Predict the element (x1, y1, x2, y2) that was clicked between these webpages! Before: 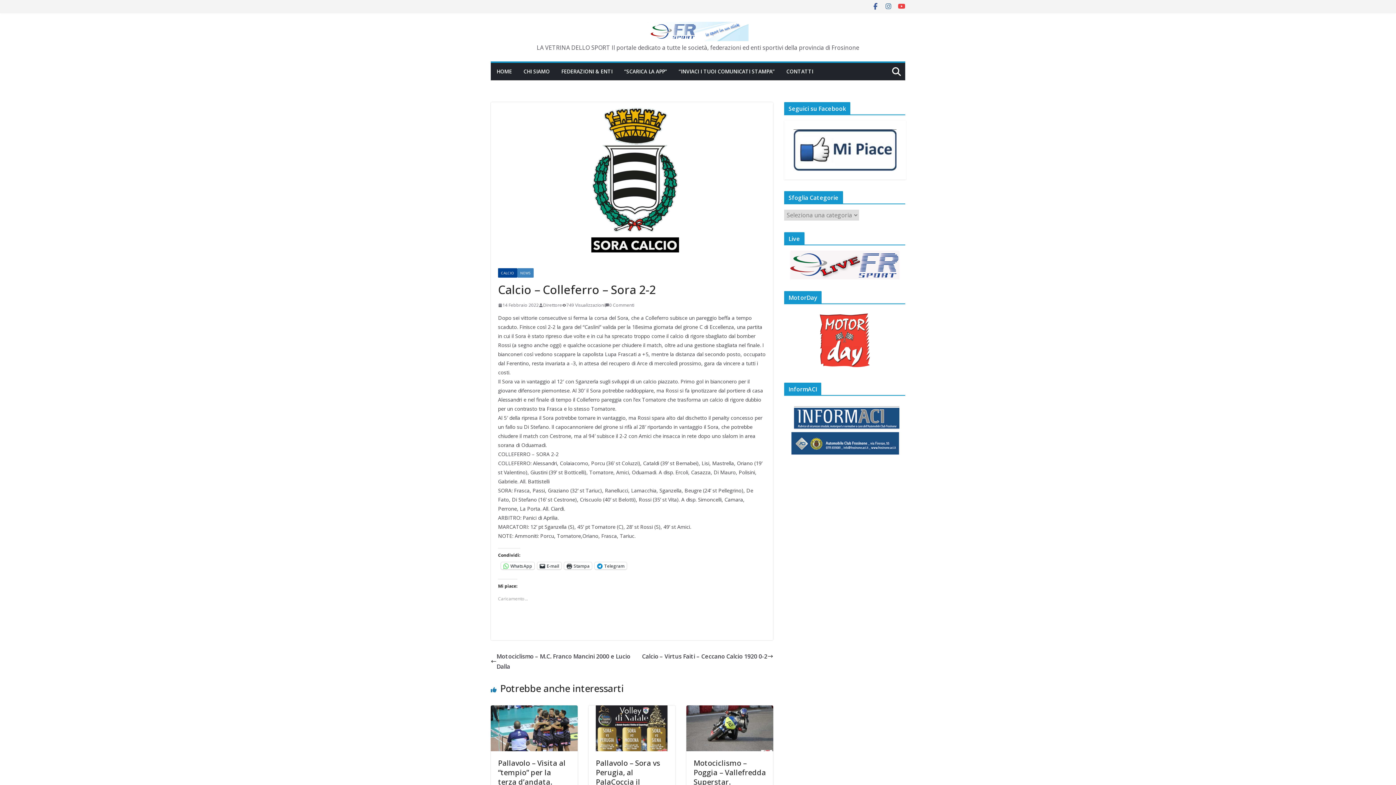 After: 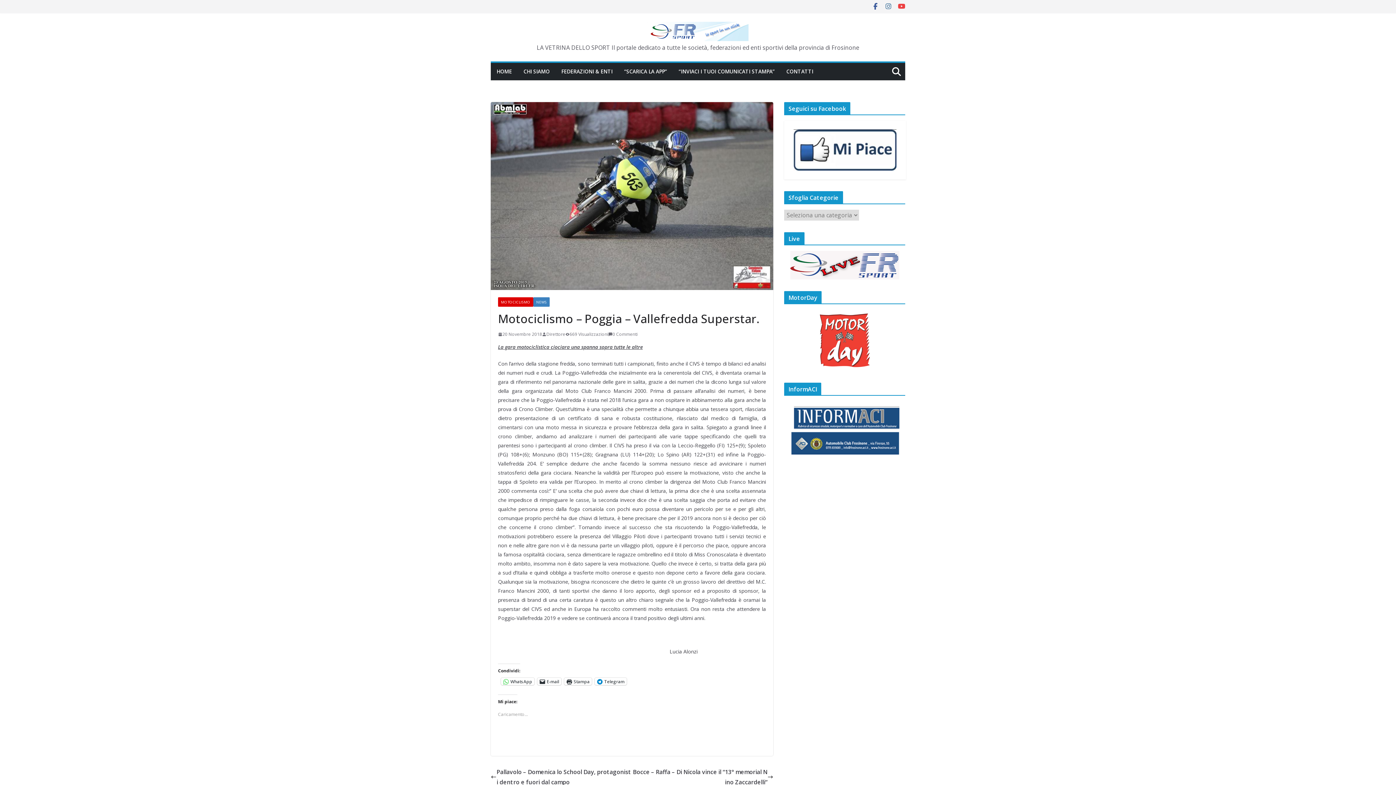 Action: label: Motociclismo – Poggia – Vallefredda Superstar. bbox: (693, 758, 766, 787)